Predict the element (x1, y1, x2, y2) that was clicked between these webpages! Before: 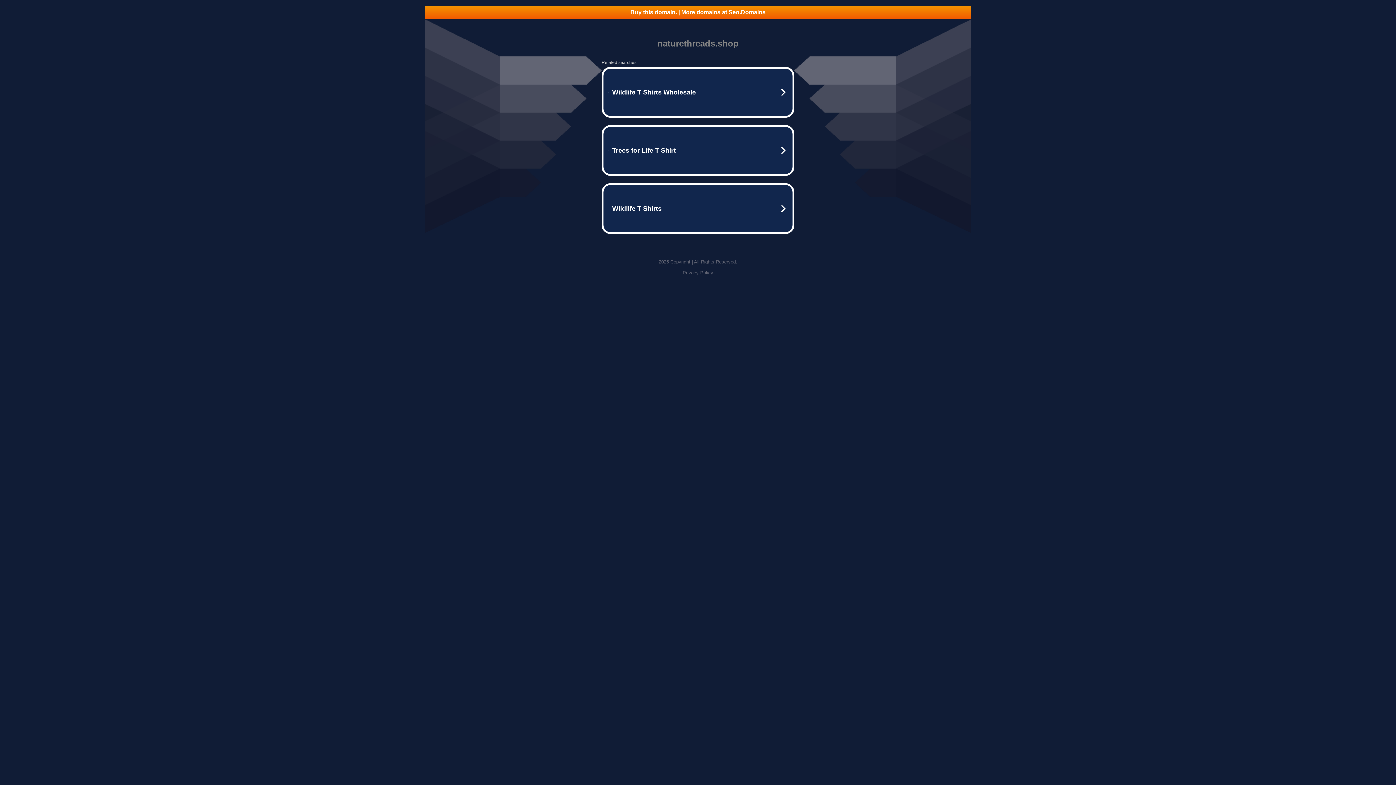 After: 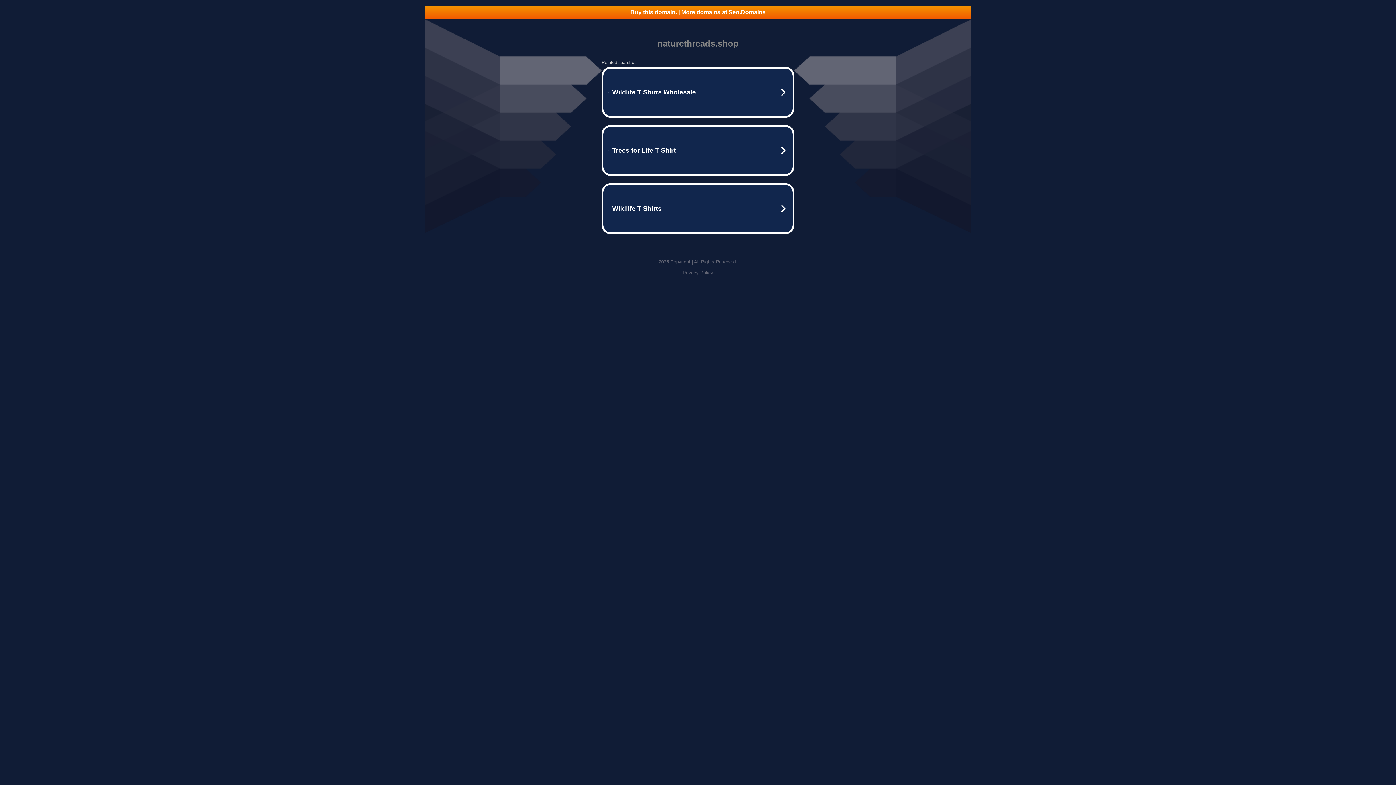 Action: bbox: (425, 5, 970, 18) label: Buy this domain. | More domains at Seo.Domains